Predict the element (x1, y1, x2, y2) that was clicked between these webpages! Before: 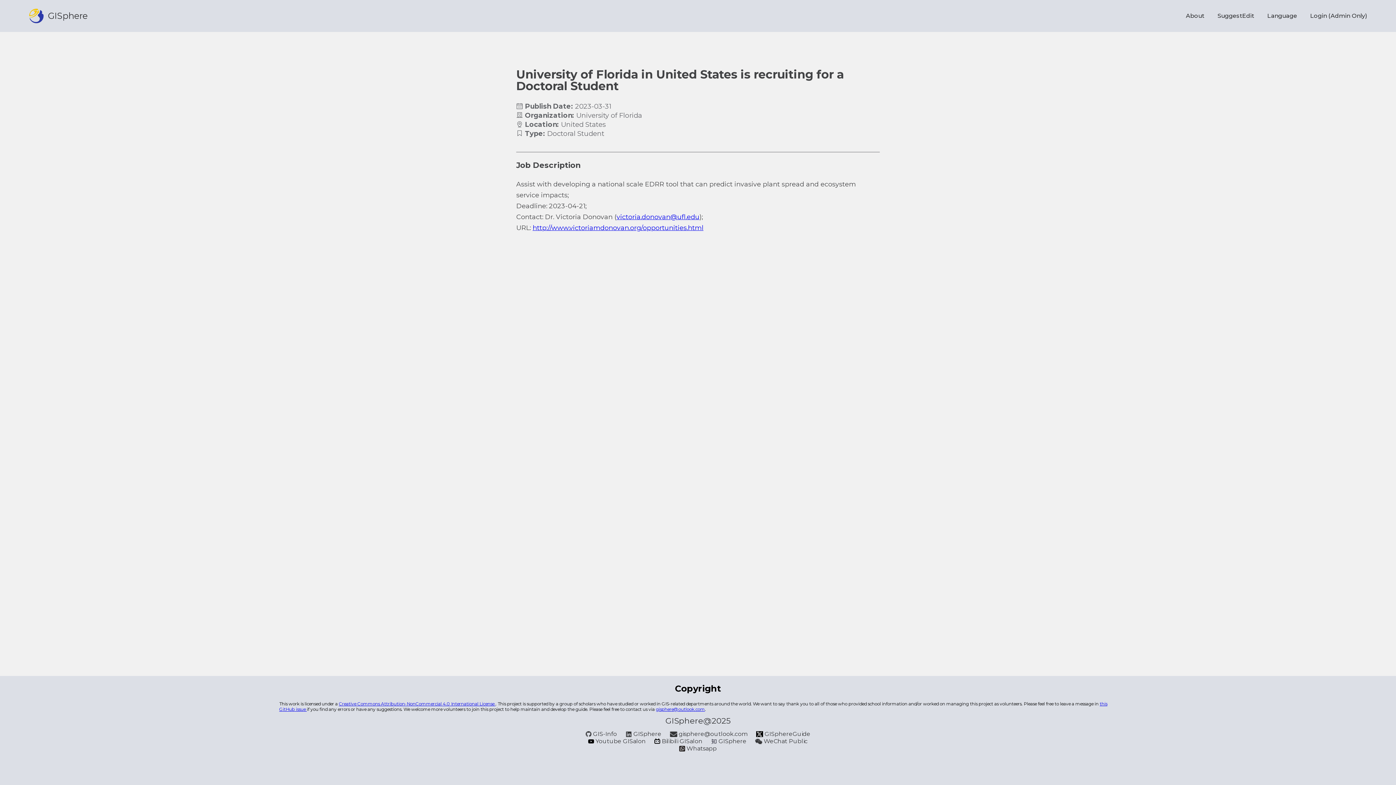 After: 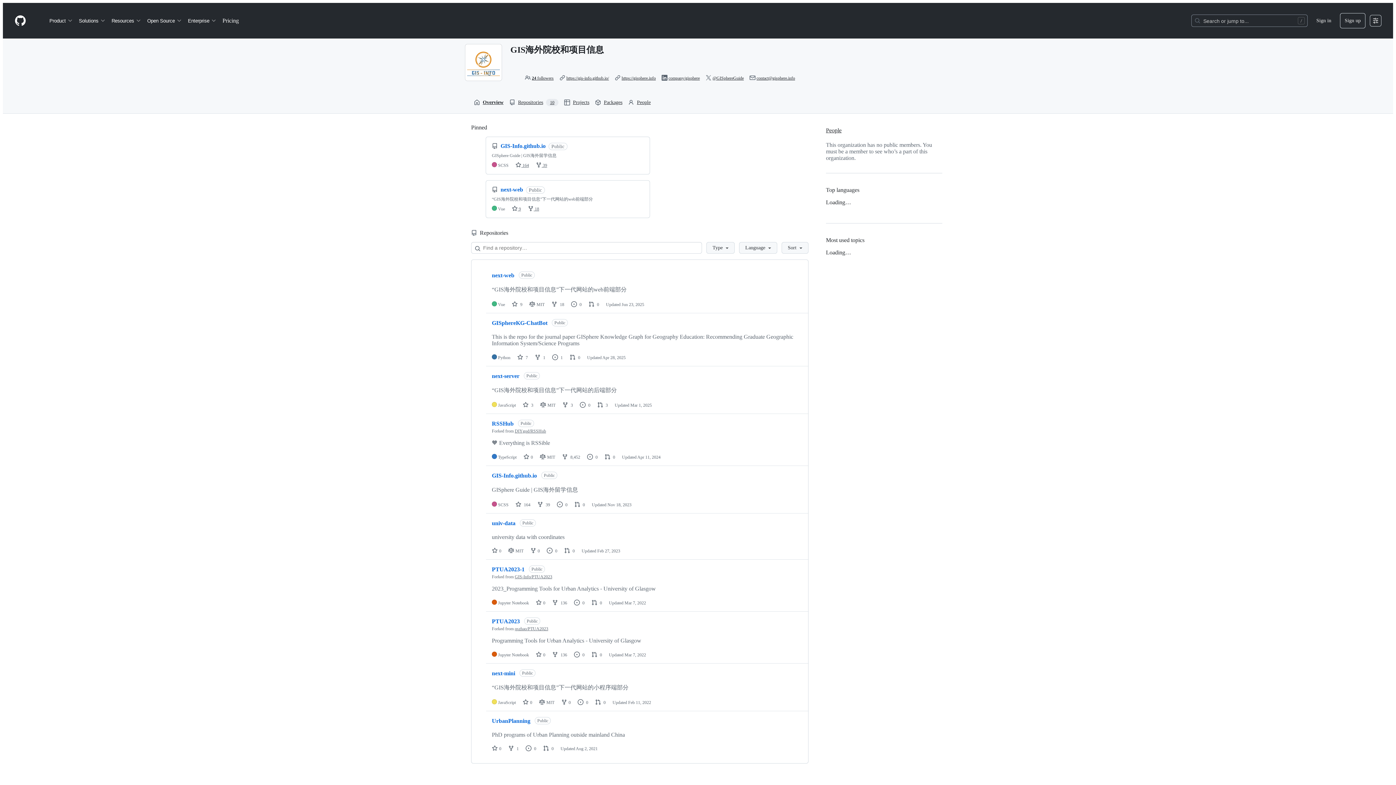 Action: bbox: (585, 730, 618, 737) label:  GIS-Info 